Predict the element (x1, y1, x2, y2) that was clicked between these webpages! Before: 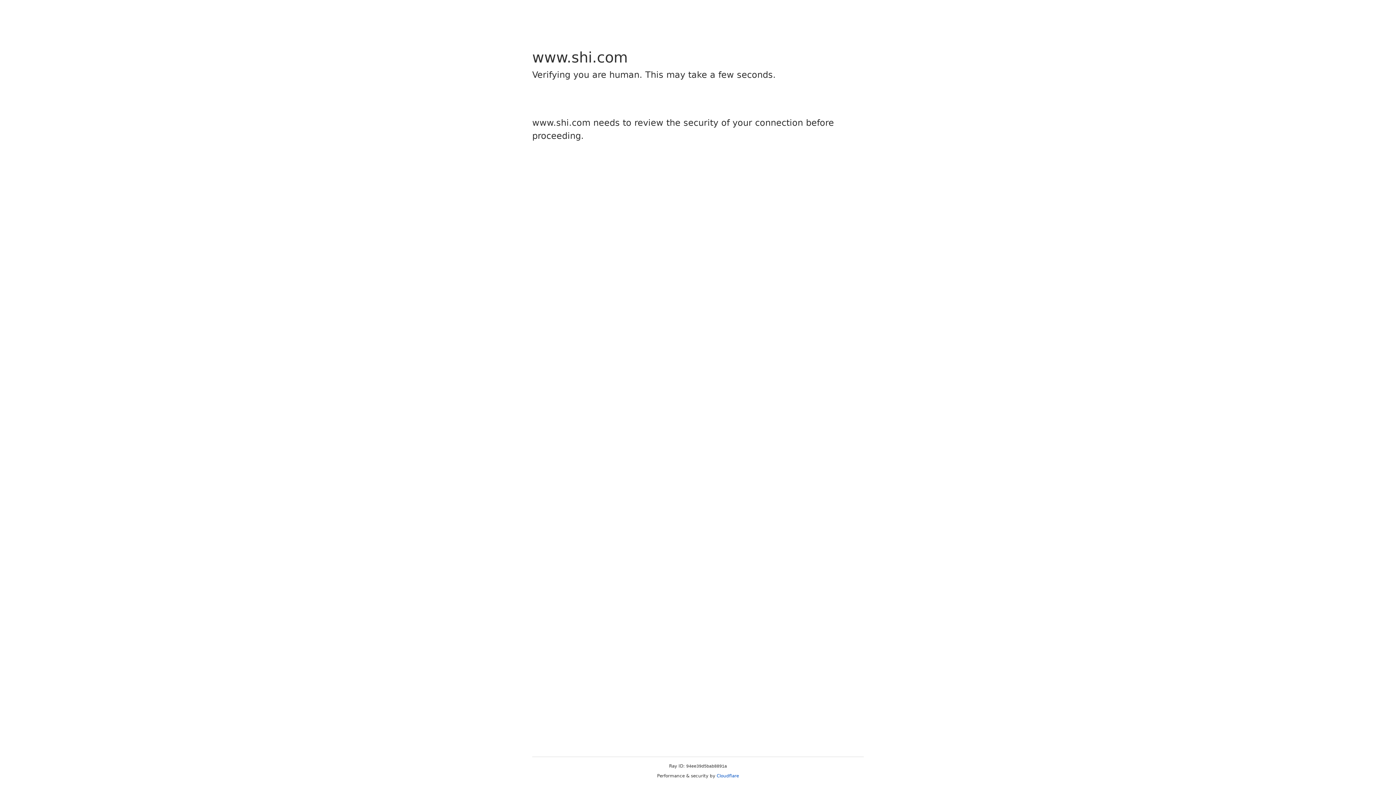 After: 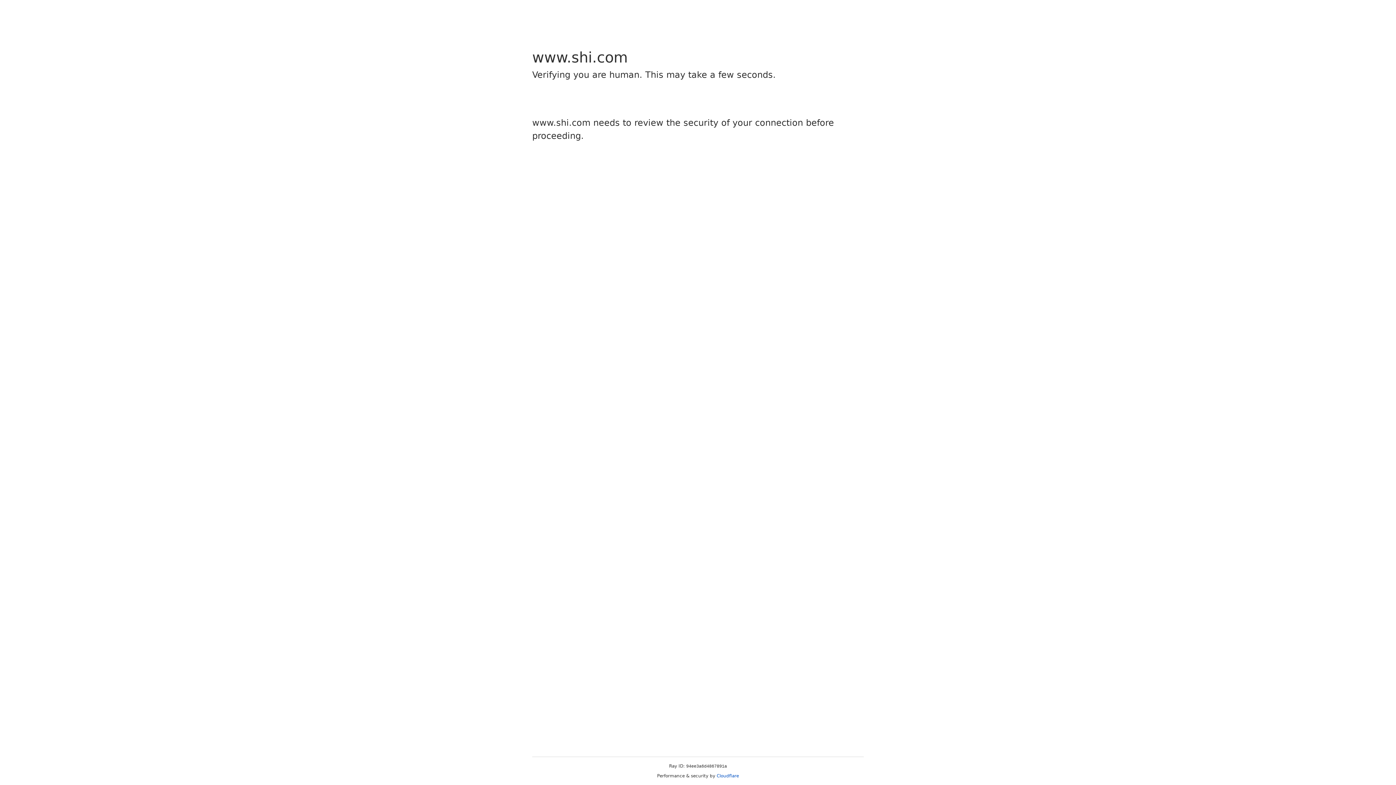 Action: label: Cloudflare bbox: (716, 773, 739, 778)